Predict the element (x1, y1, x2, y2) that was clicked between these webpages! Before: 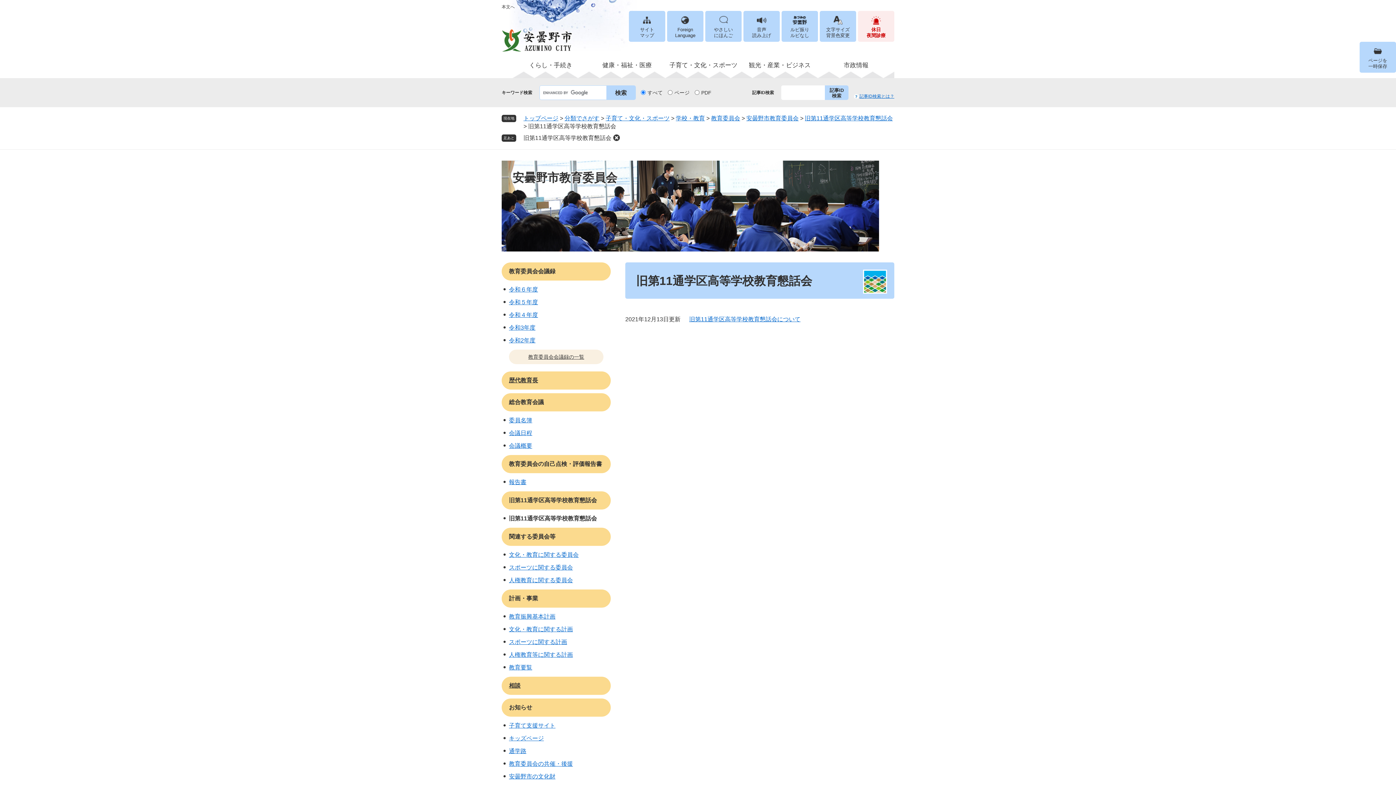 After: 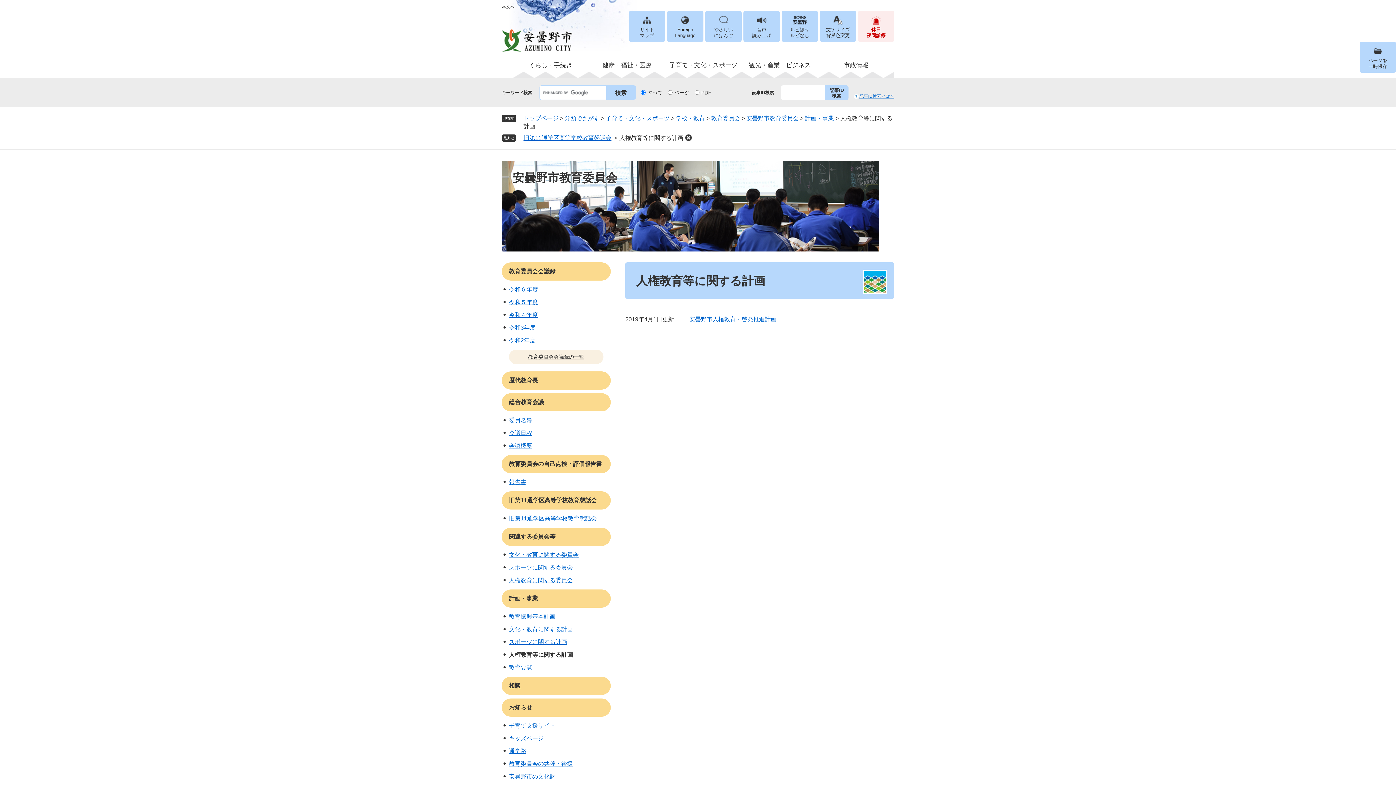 Action: bbox: (509, 652, 573, 658) label: 人権教育等に関する計画